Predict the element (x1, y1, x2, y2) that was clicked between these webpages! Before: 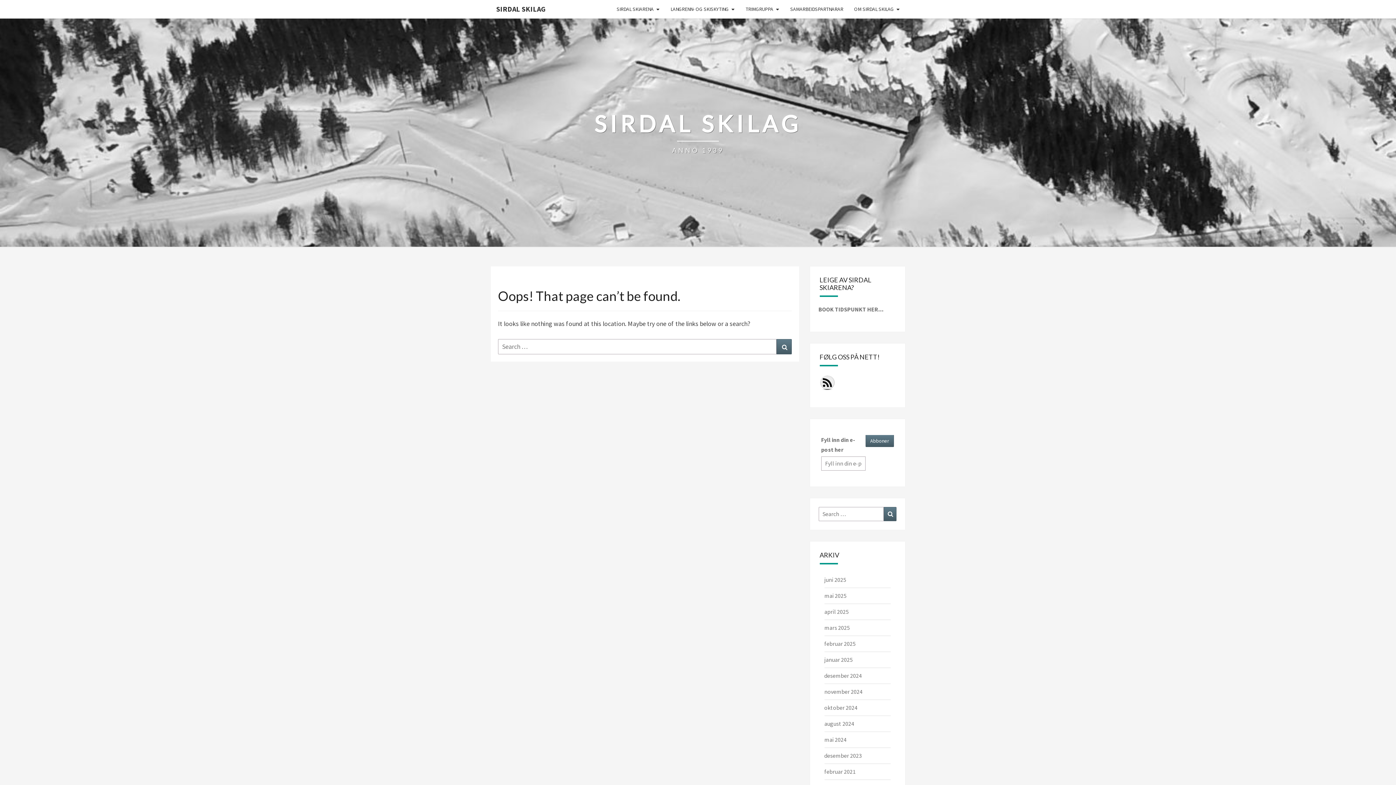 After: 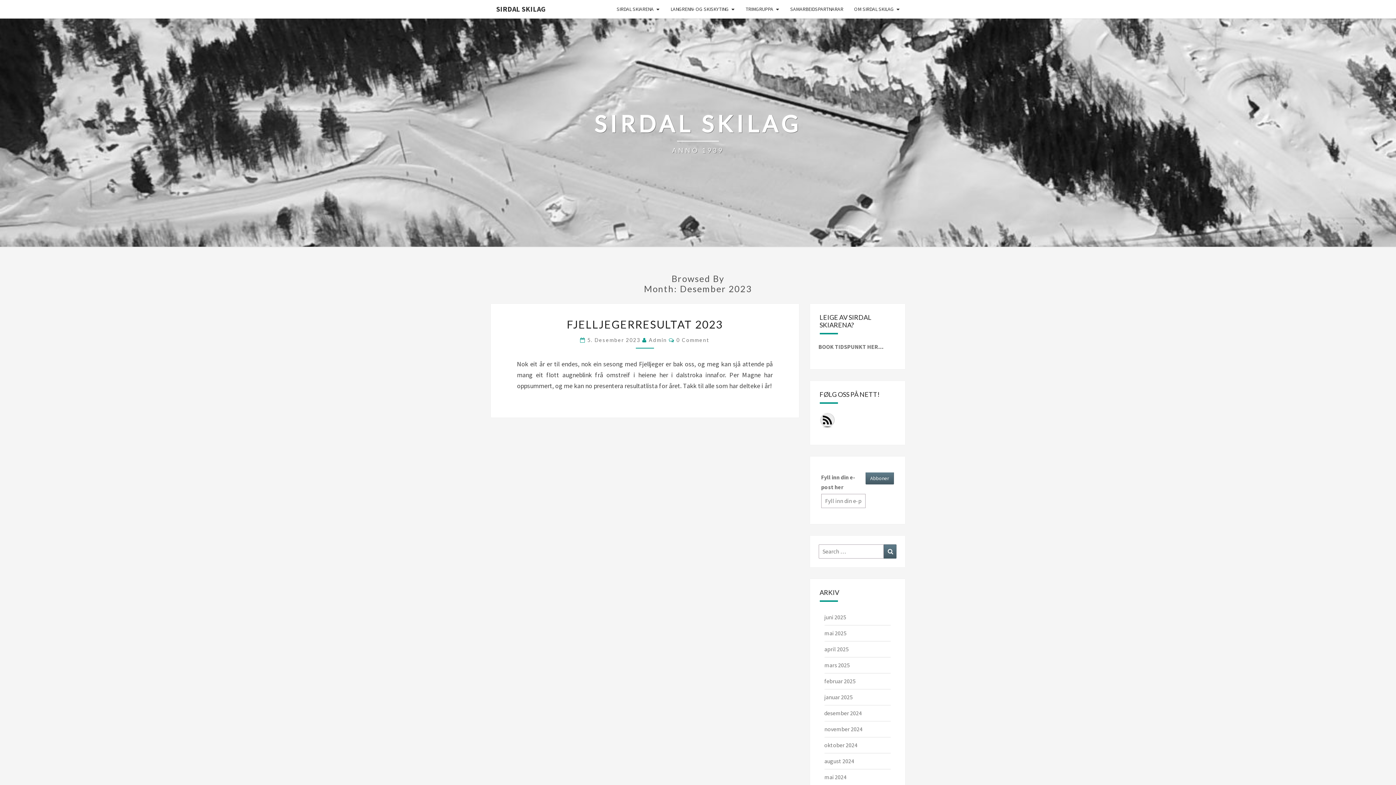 Action: bbox: (824, 752, 862, 759) label: desember 2023